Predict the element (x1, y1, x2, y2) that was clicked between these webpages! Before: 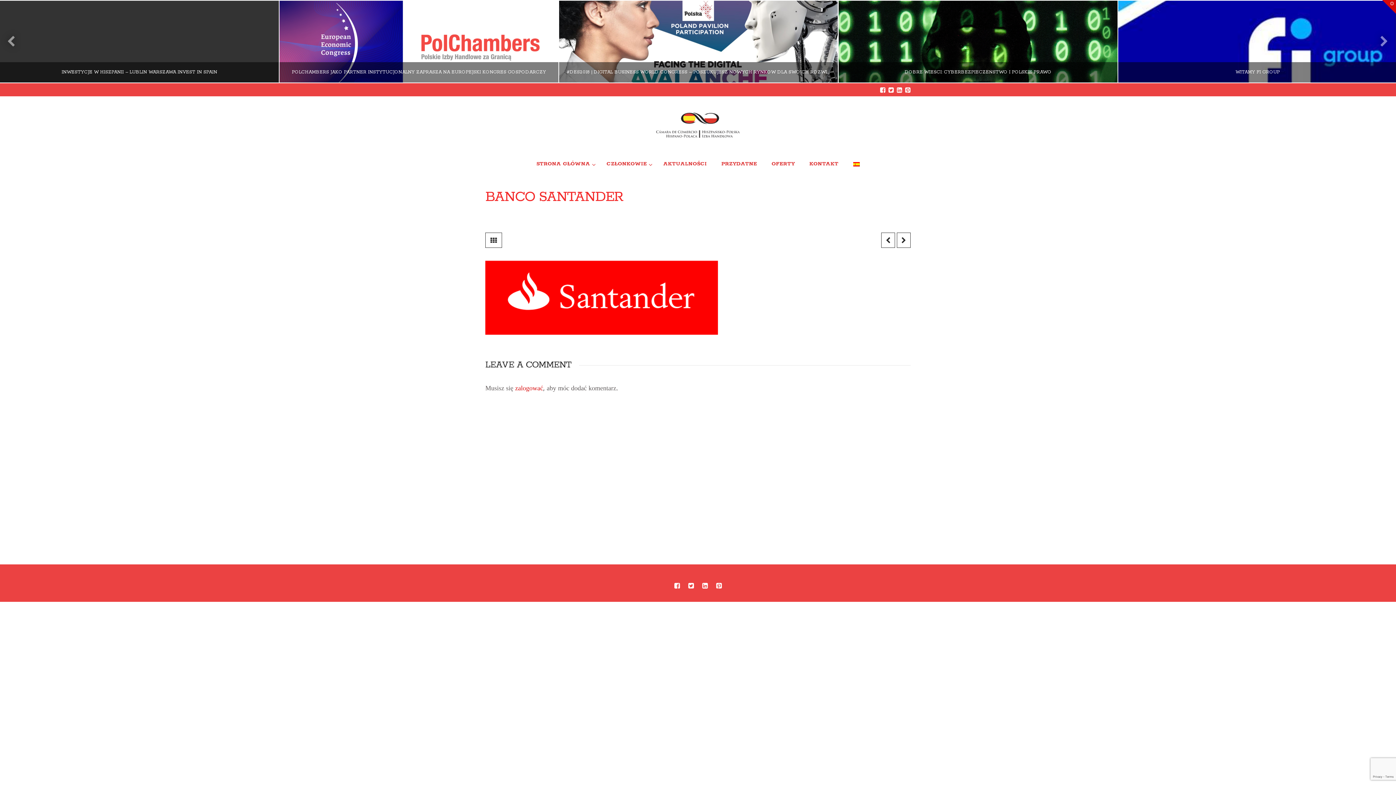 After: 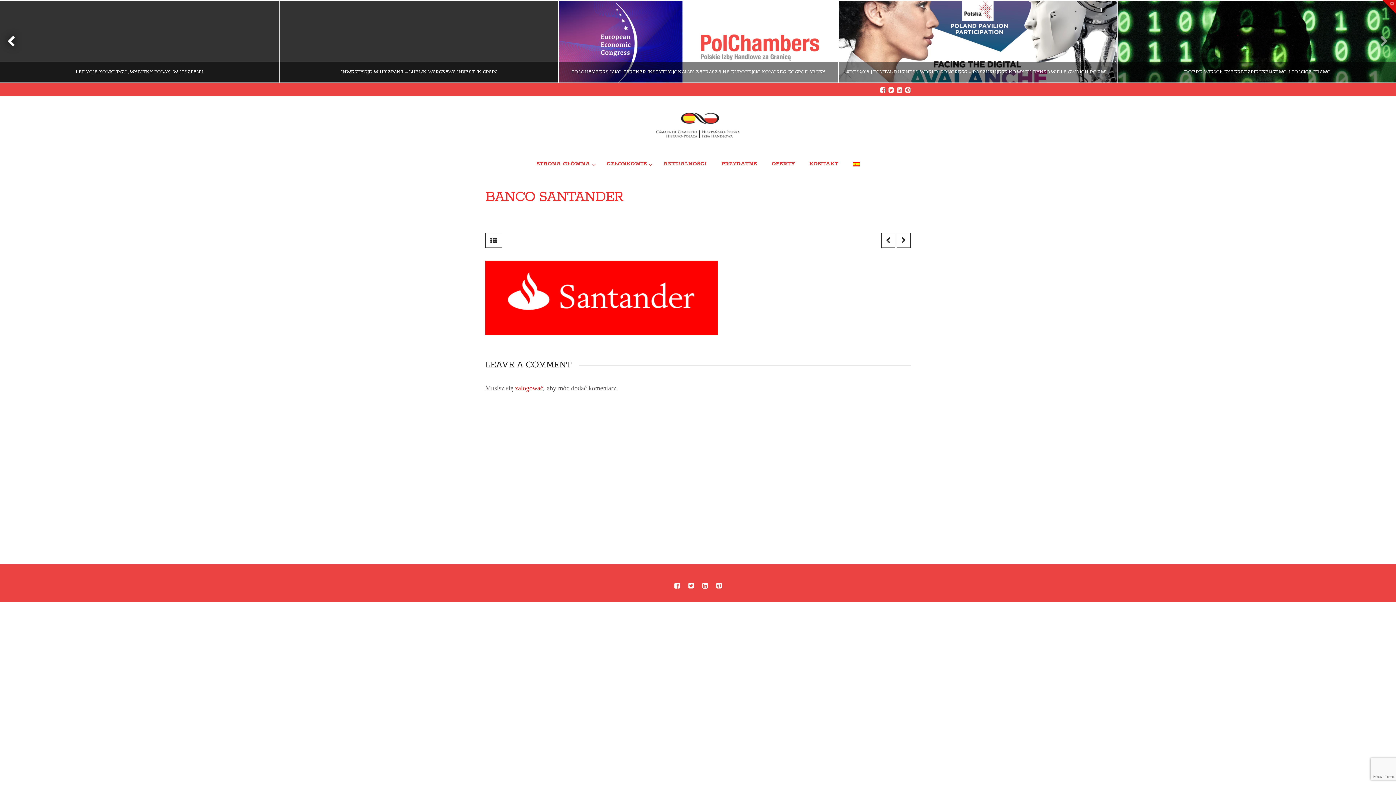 Action: label: Previous bbox: (0, 0, 30, 83)